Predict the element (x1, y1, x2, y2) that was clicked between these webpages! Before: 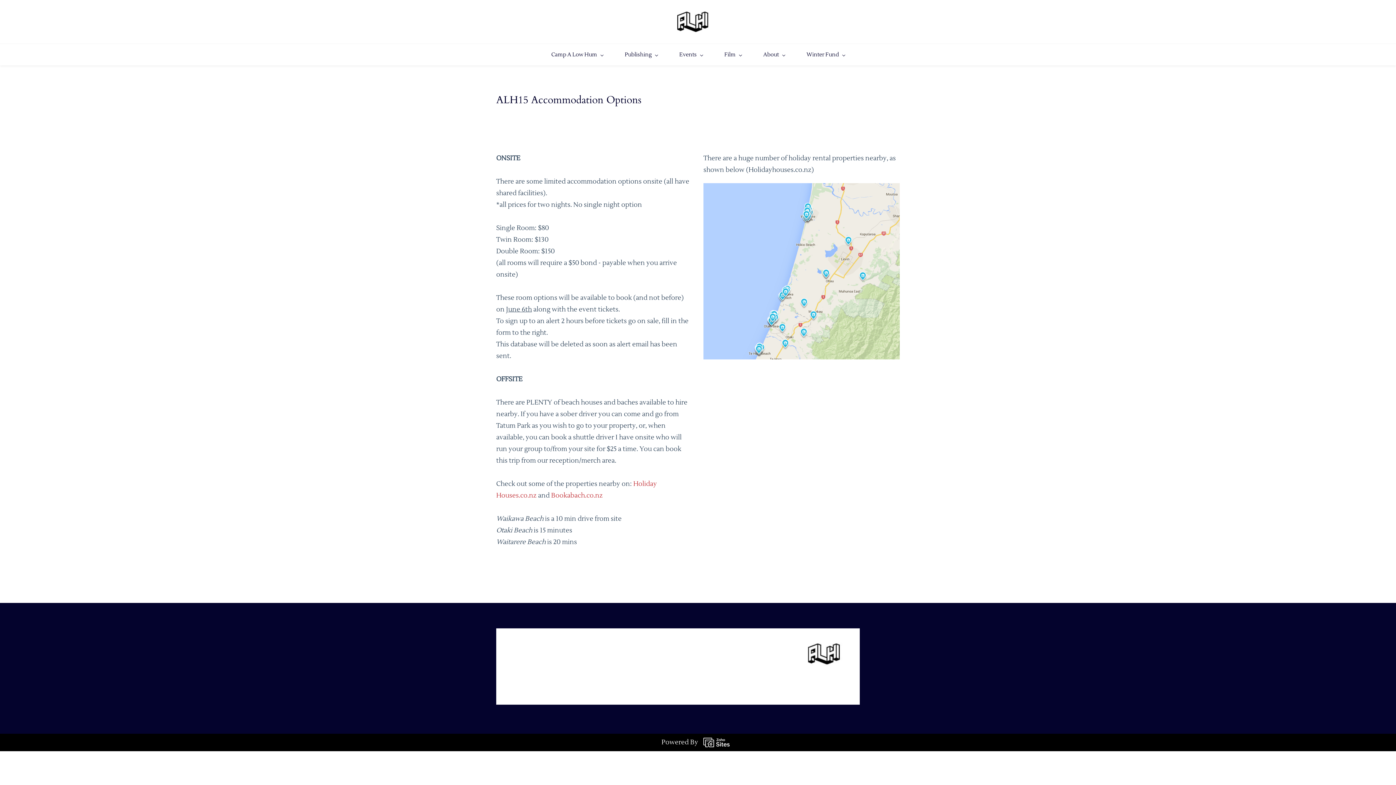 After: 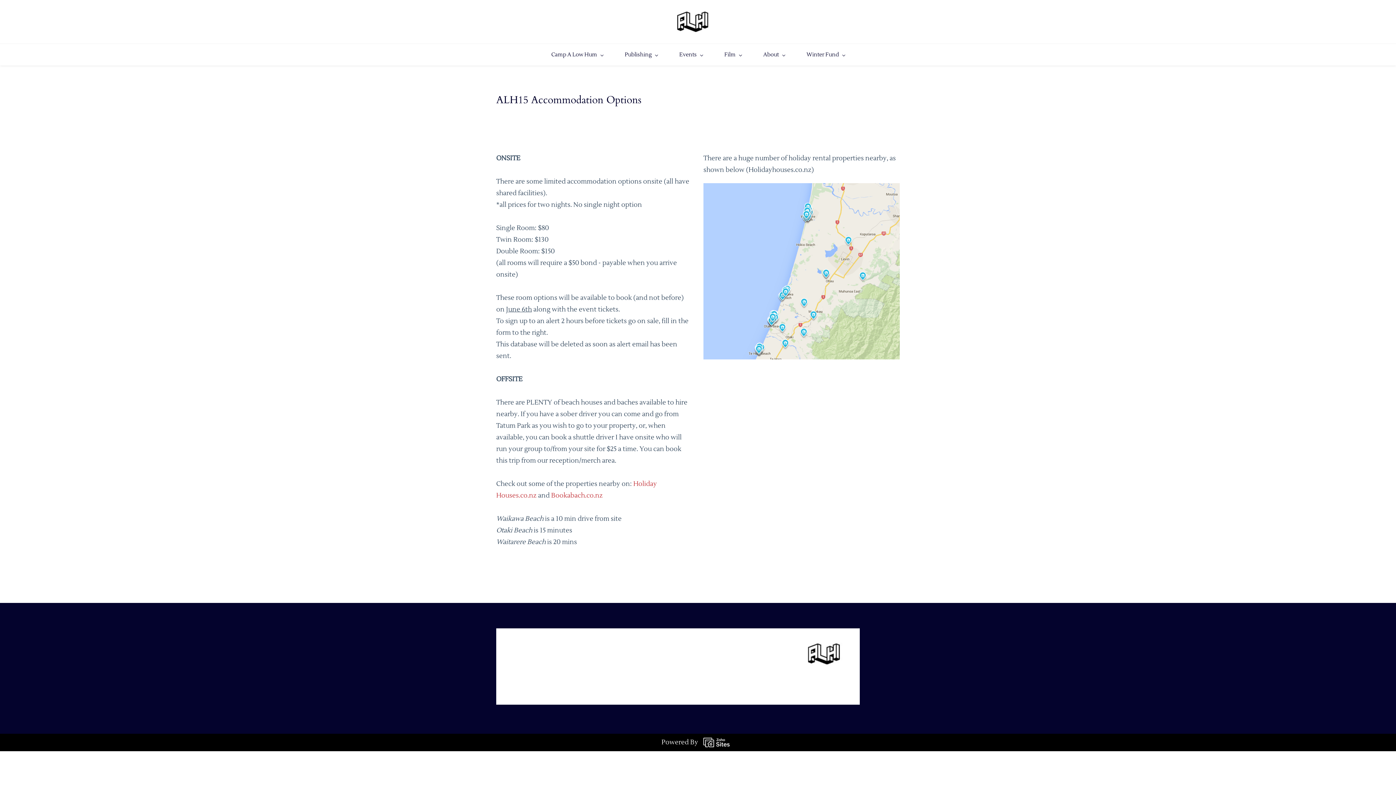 Action: label: Powered By bbox: (0, 734, 1396, 751)